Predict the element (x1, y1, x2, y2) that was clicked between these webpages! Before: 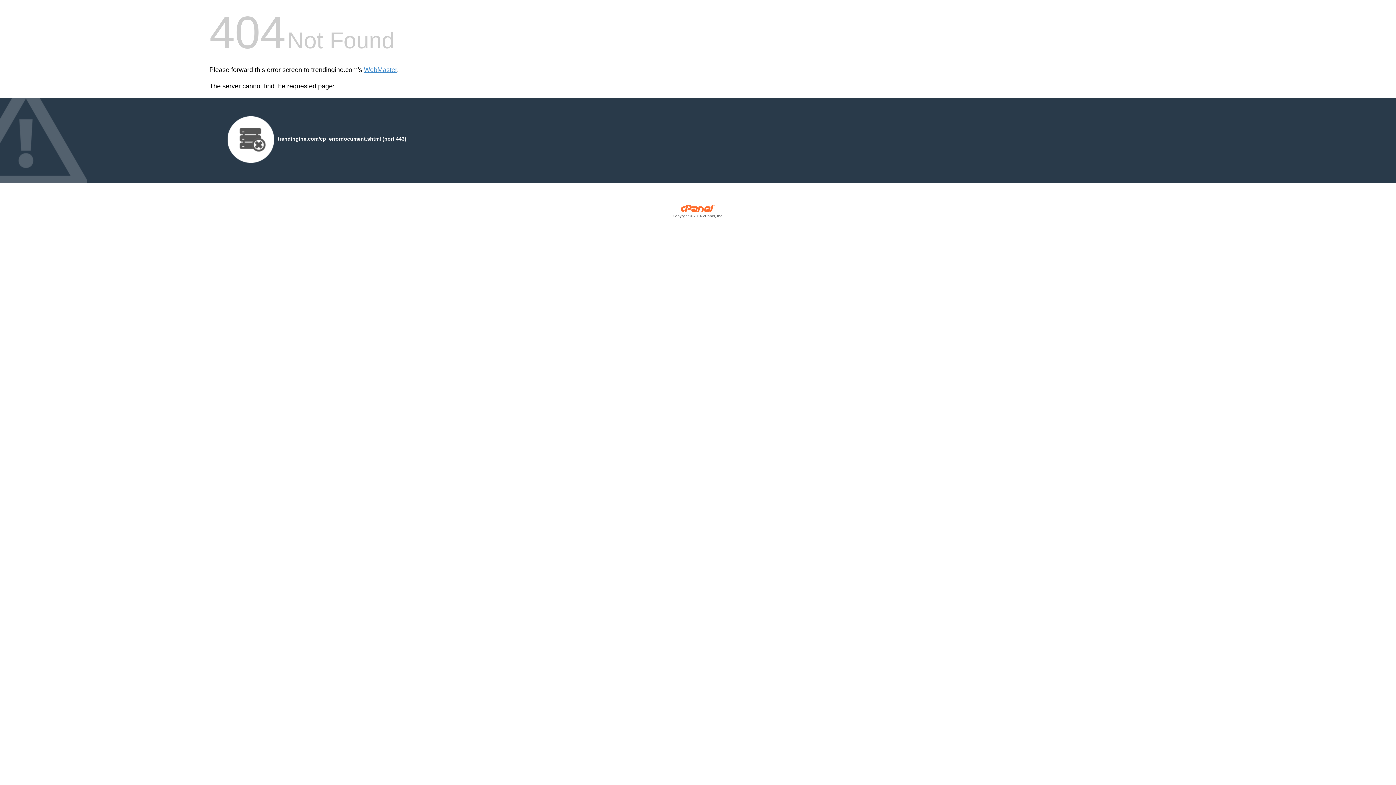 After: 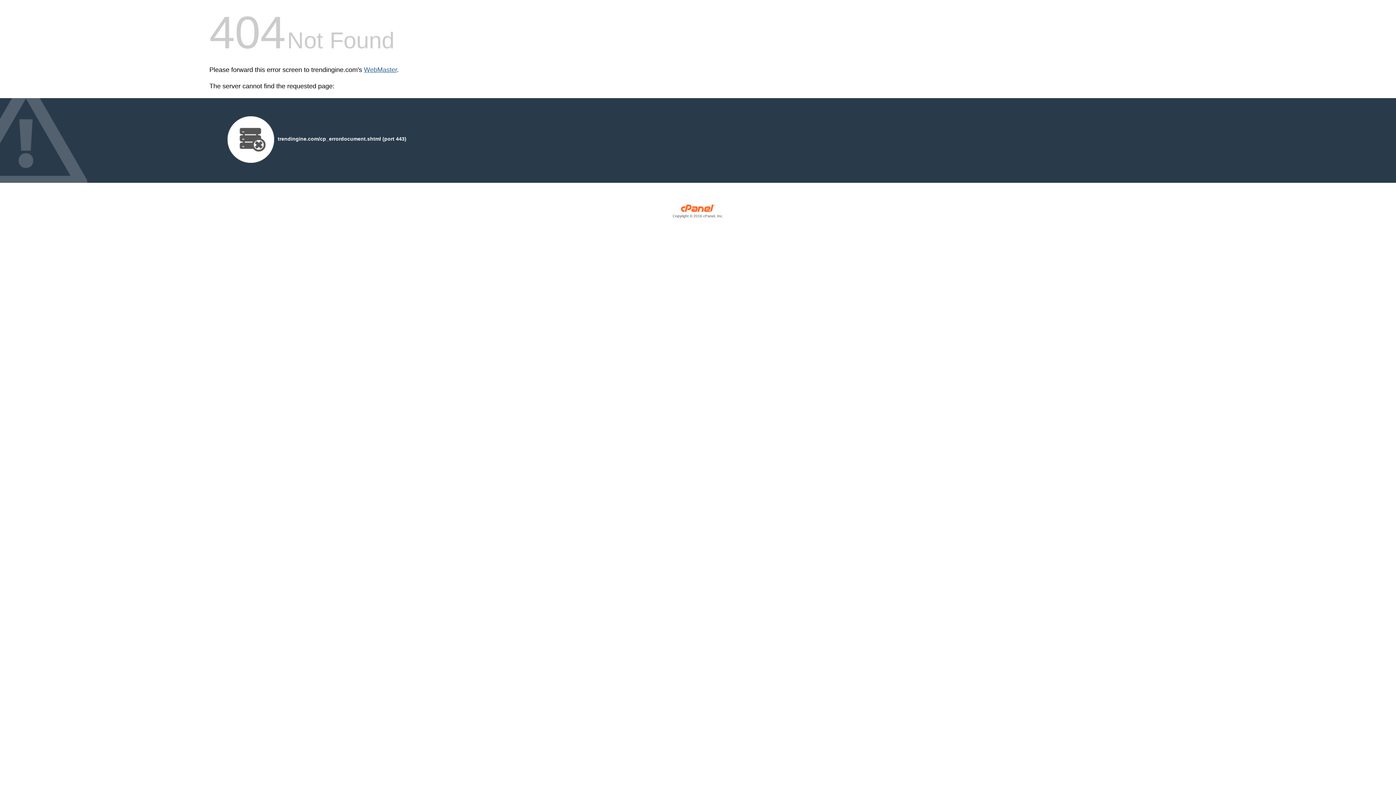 Action: bbox: (364, 66, 397, 73) label: WebMaster